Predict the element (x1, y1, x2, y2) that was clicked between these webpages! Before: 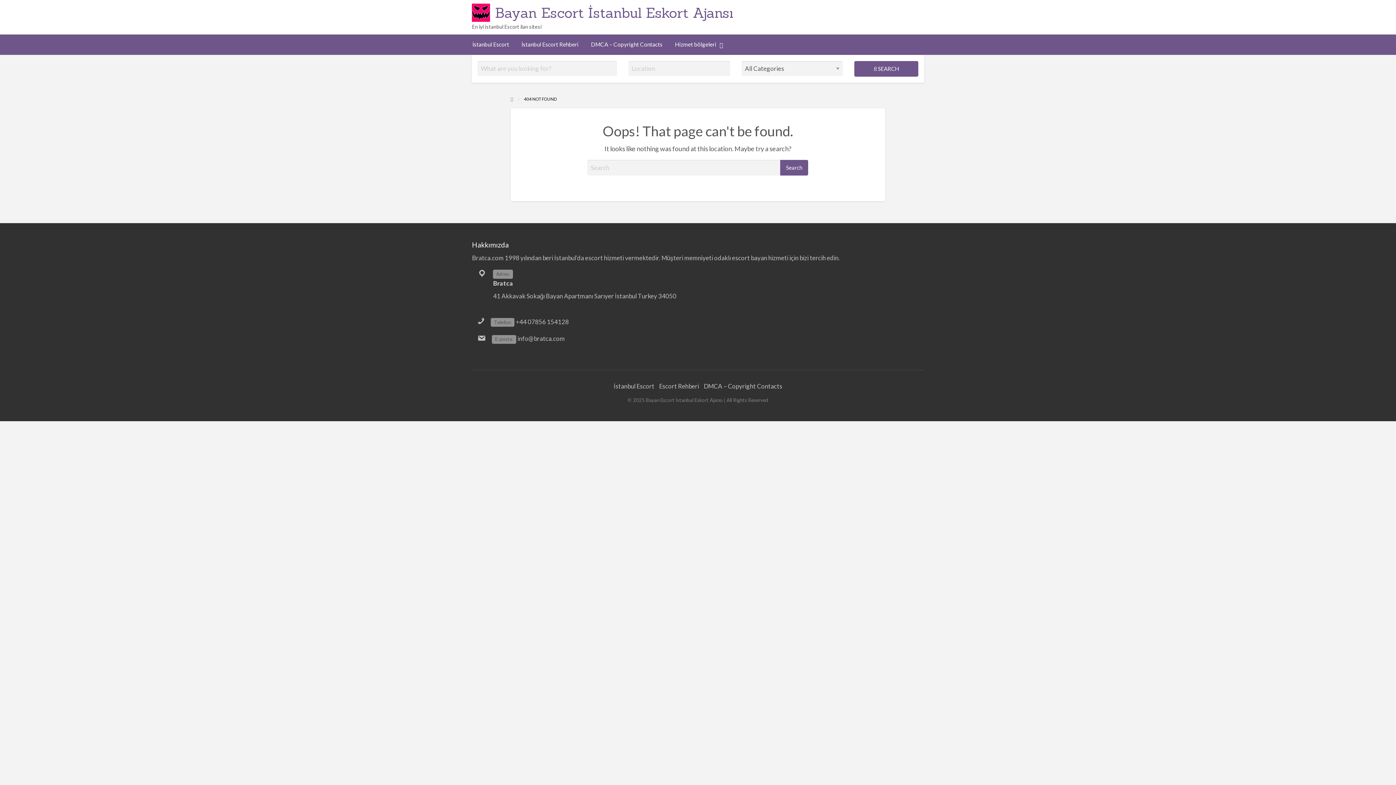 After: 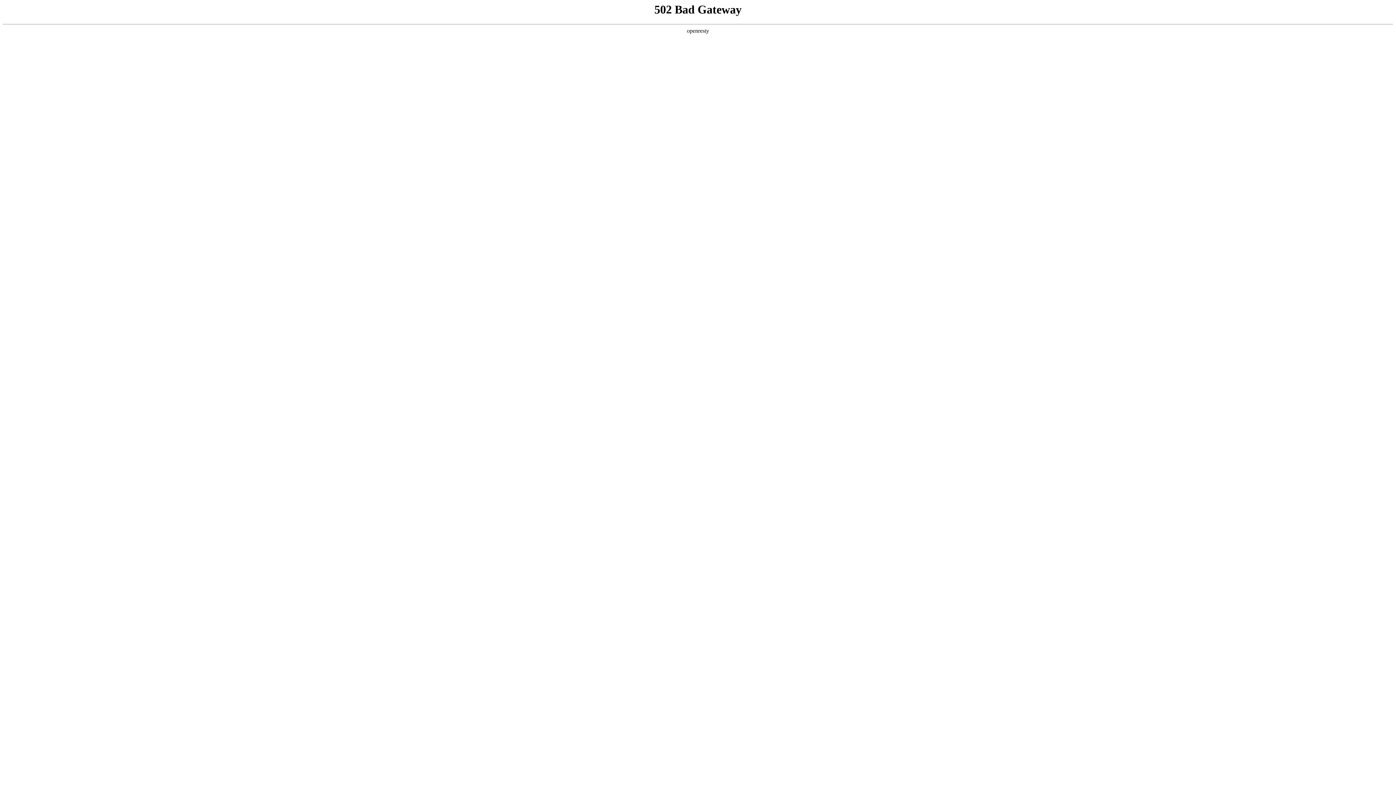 Action: bbox: (495, 3, 733, 21) label: Bayan Escort İstanbul Eskort Ajansı